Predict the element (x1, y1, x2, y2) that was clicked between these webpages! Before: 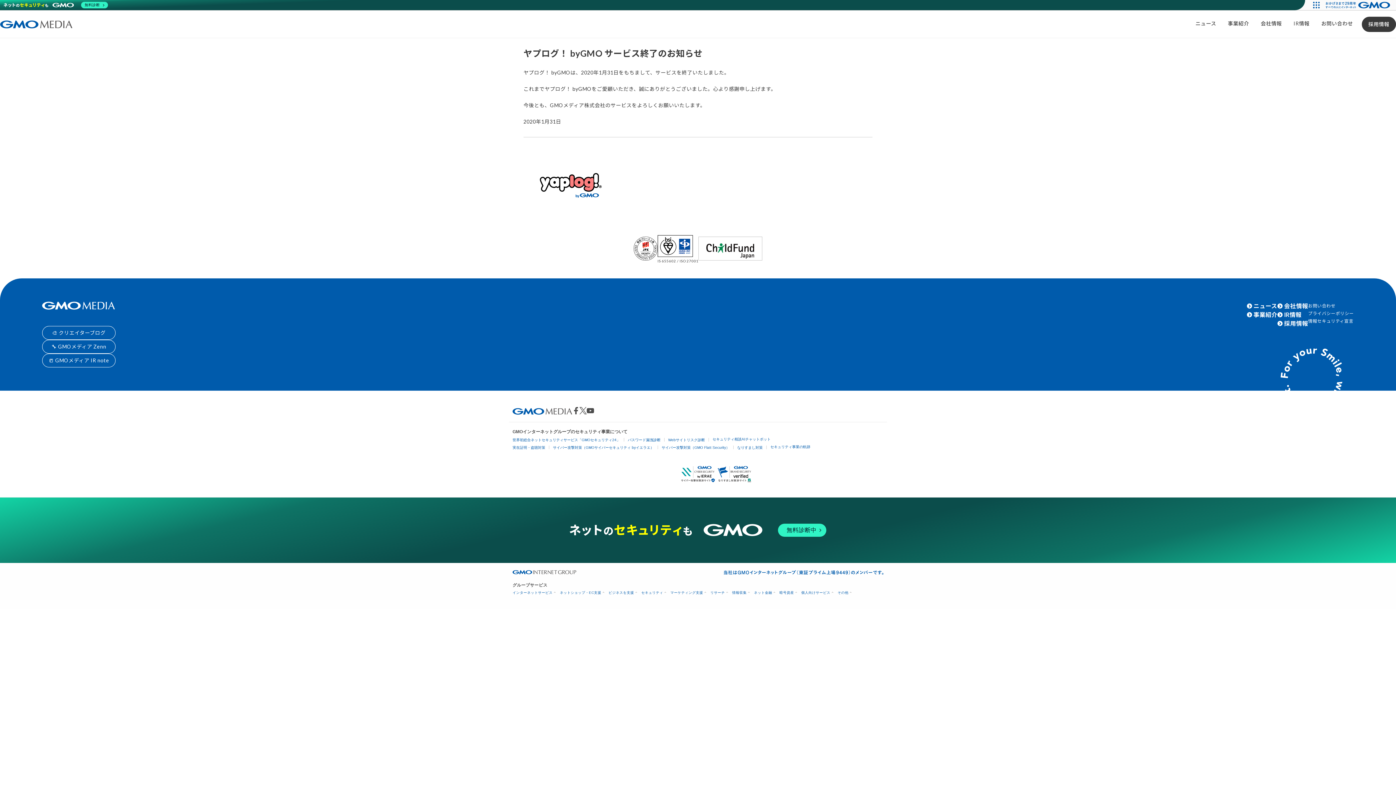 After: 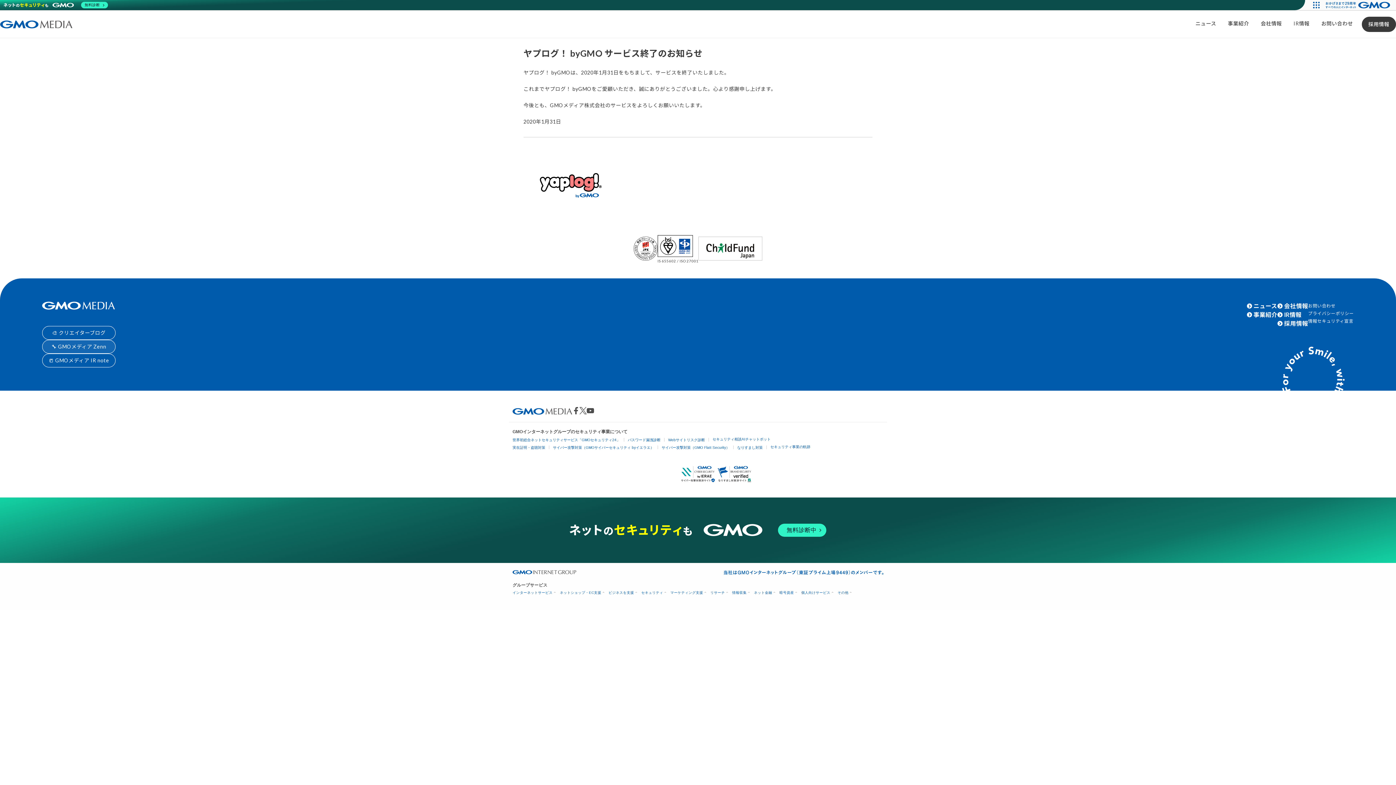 Action: bbox: (42, 340, 115, 353) label: 🔧 GMOメディア Zenn